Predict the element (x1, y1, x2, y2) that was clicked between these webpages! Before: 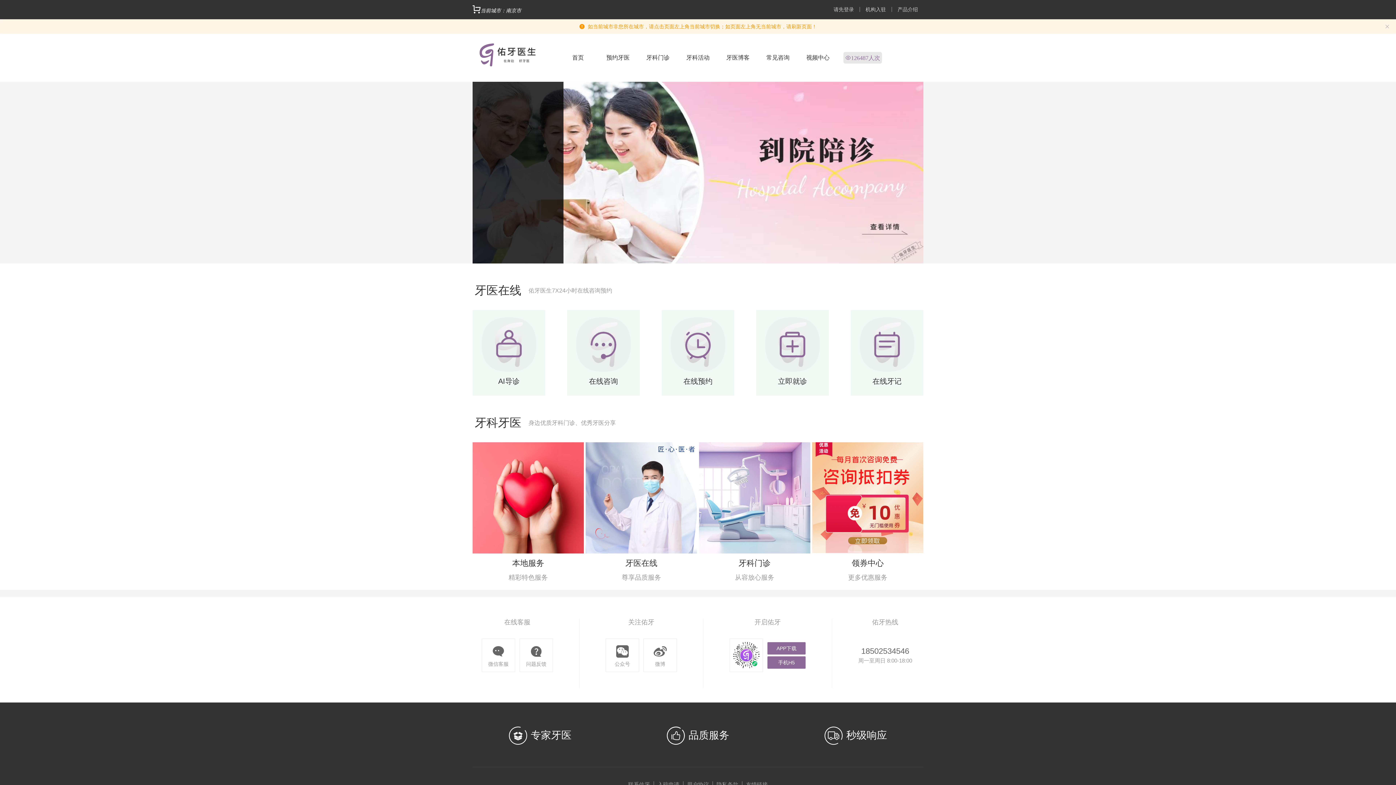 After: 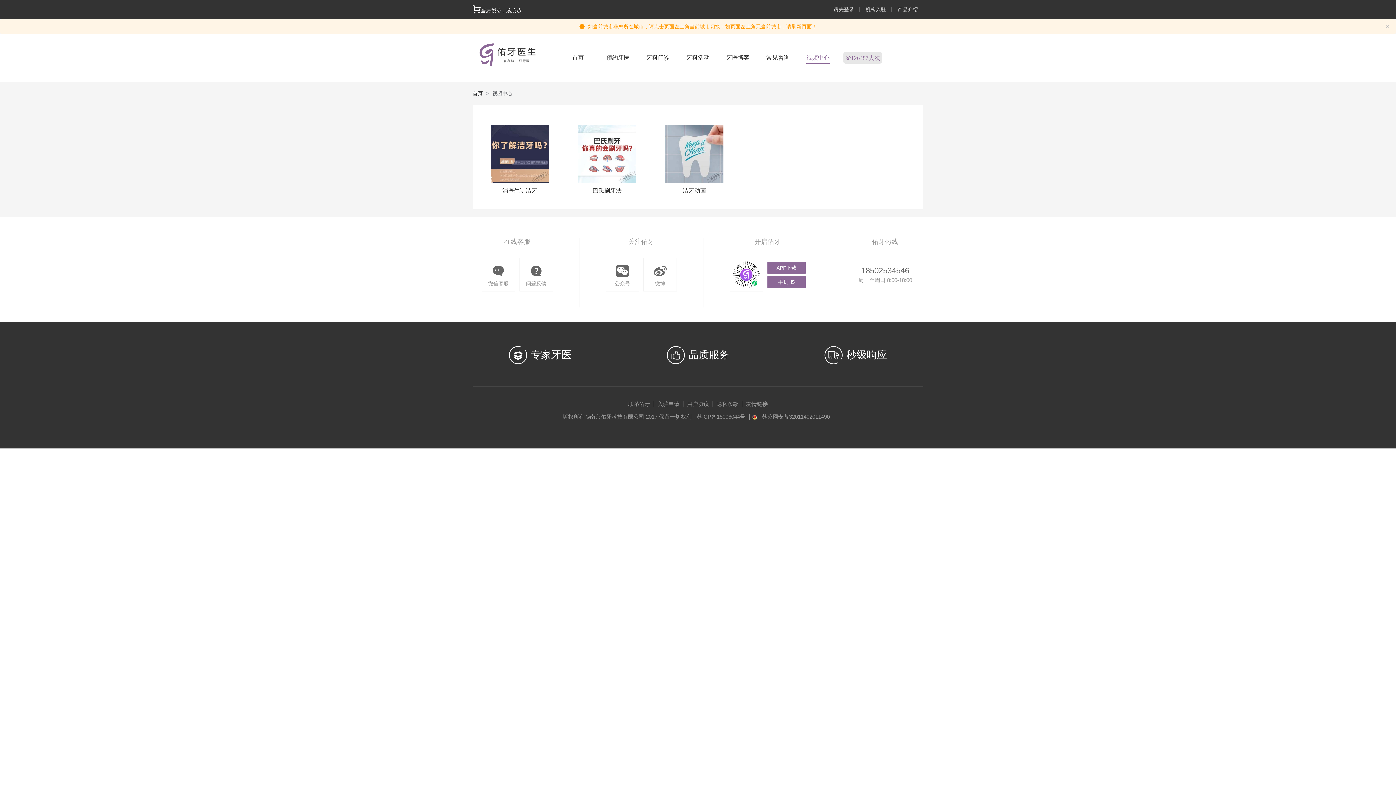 Action: label: 视频中心 bbox: (806, 52, 829, 63)